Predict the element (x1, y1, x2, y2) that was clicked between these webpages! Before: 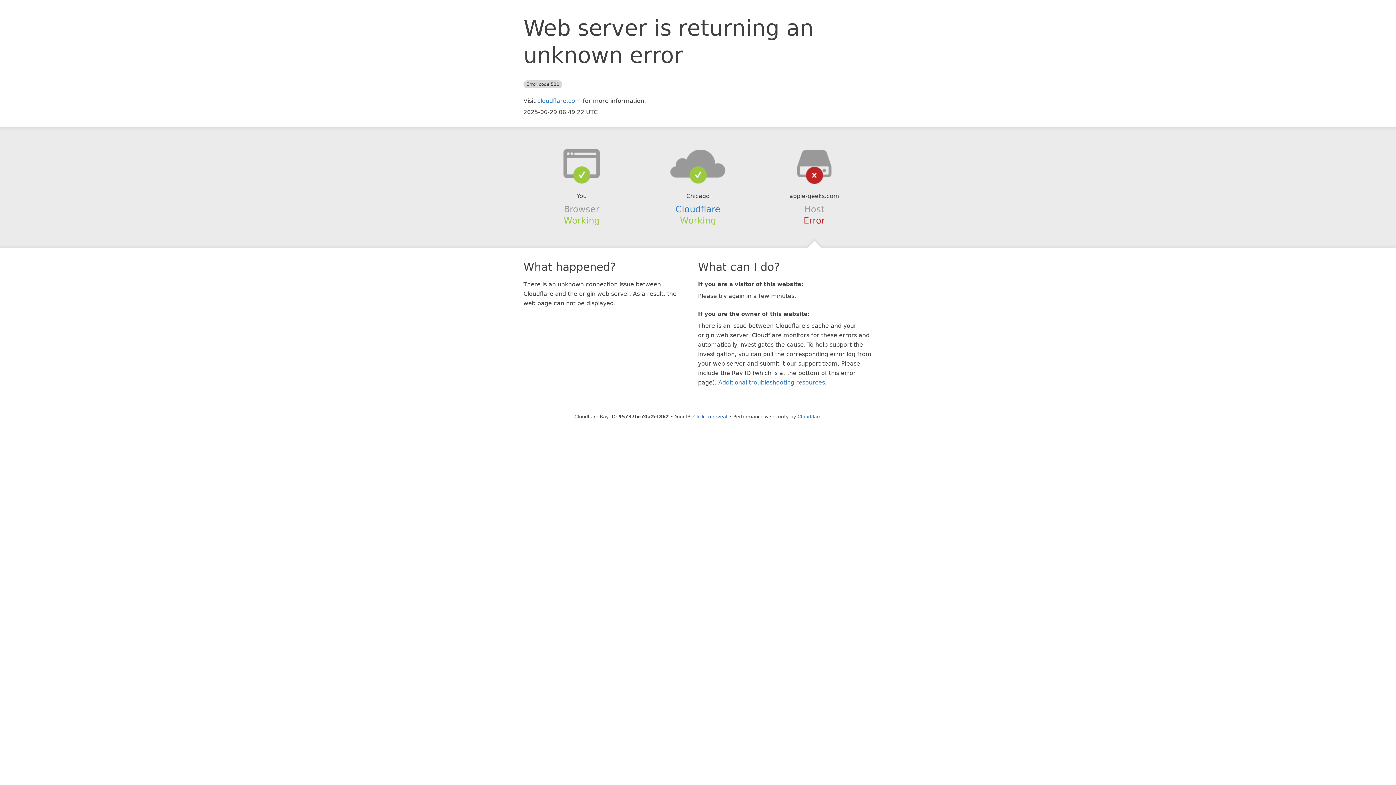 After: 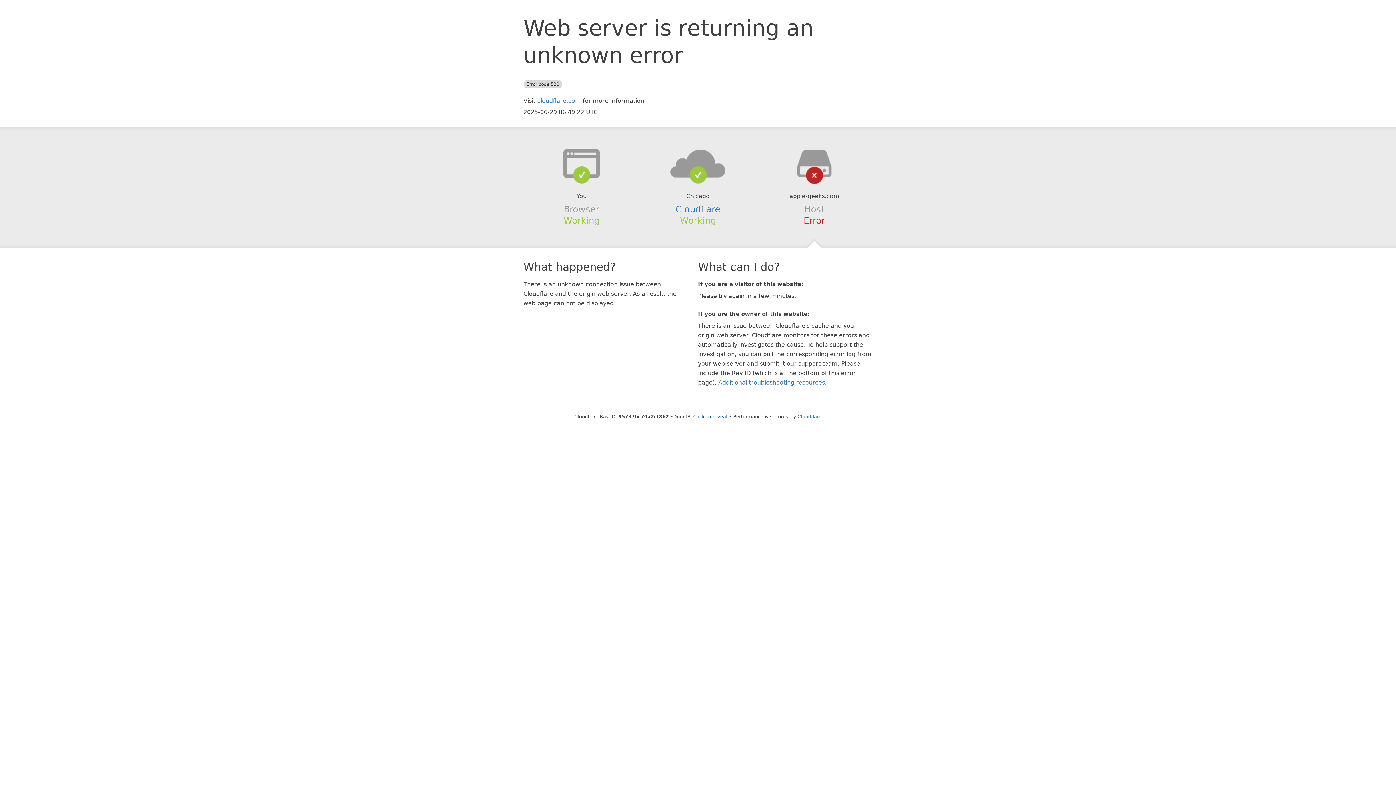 Action: bbox: (639, 148, 756, 178)